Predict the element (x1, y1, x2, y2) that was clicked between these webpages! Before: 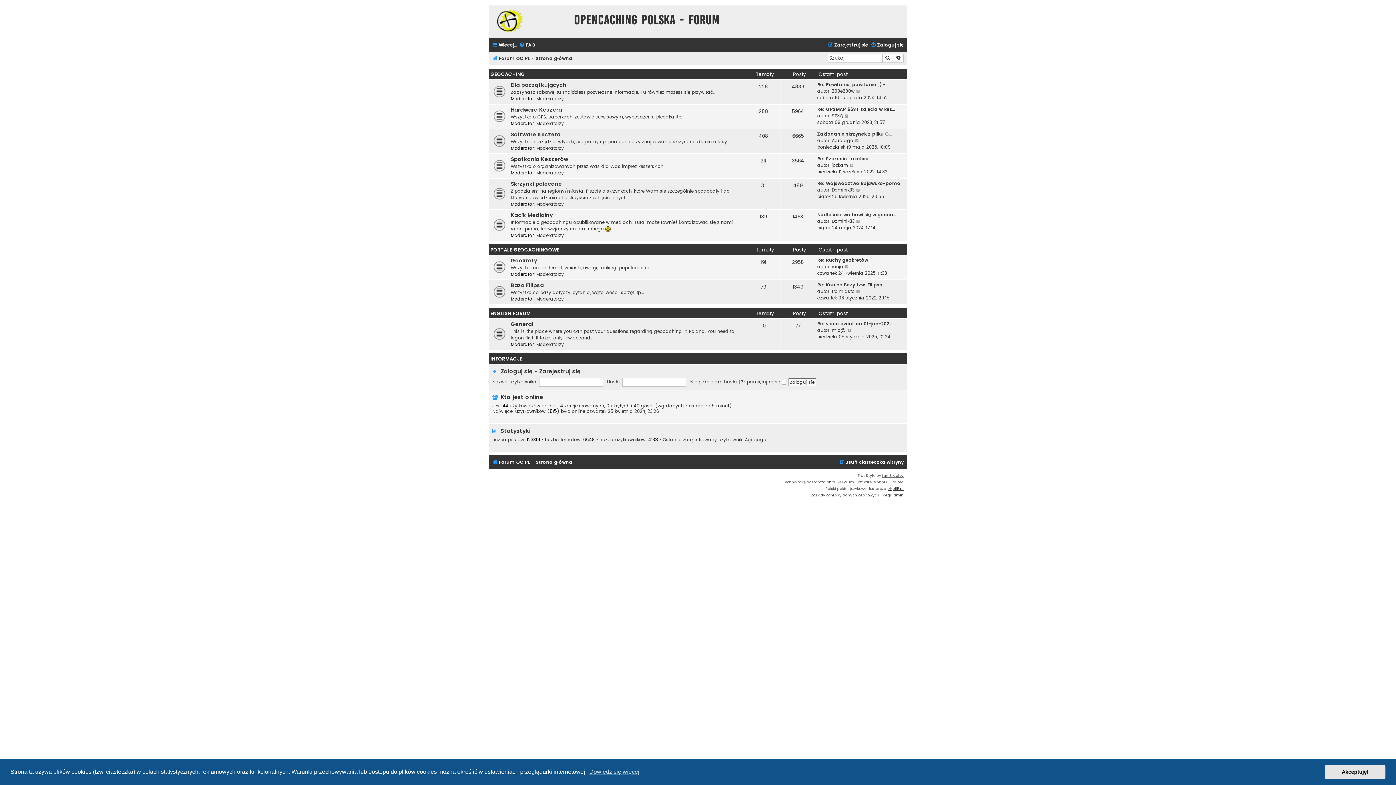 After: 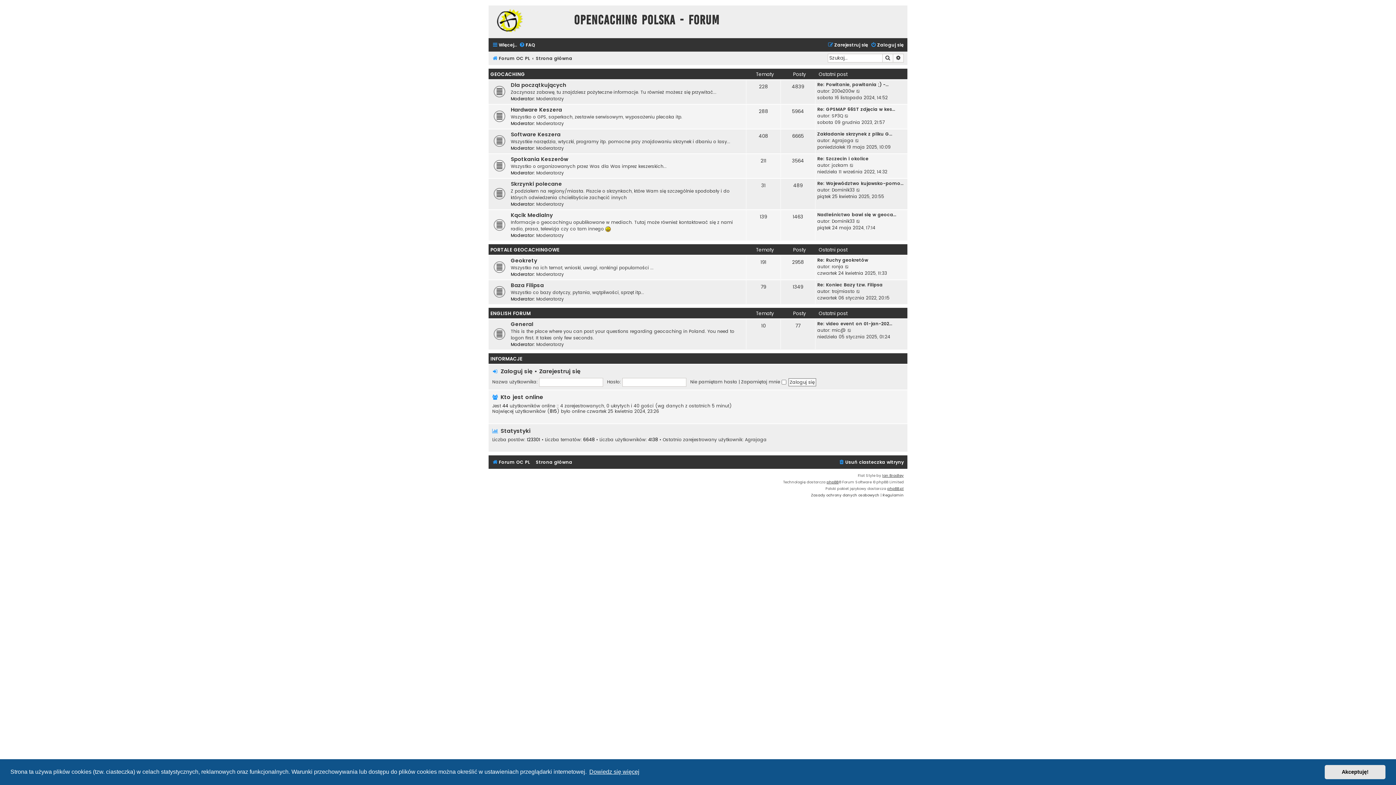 Action: label: learn more about cookies bbox: (588, 766, 640, 777)